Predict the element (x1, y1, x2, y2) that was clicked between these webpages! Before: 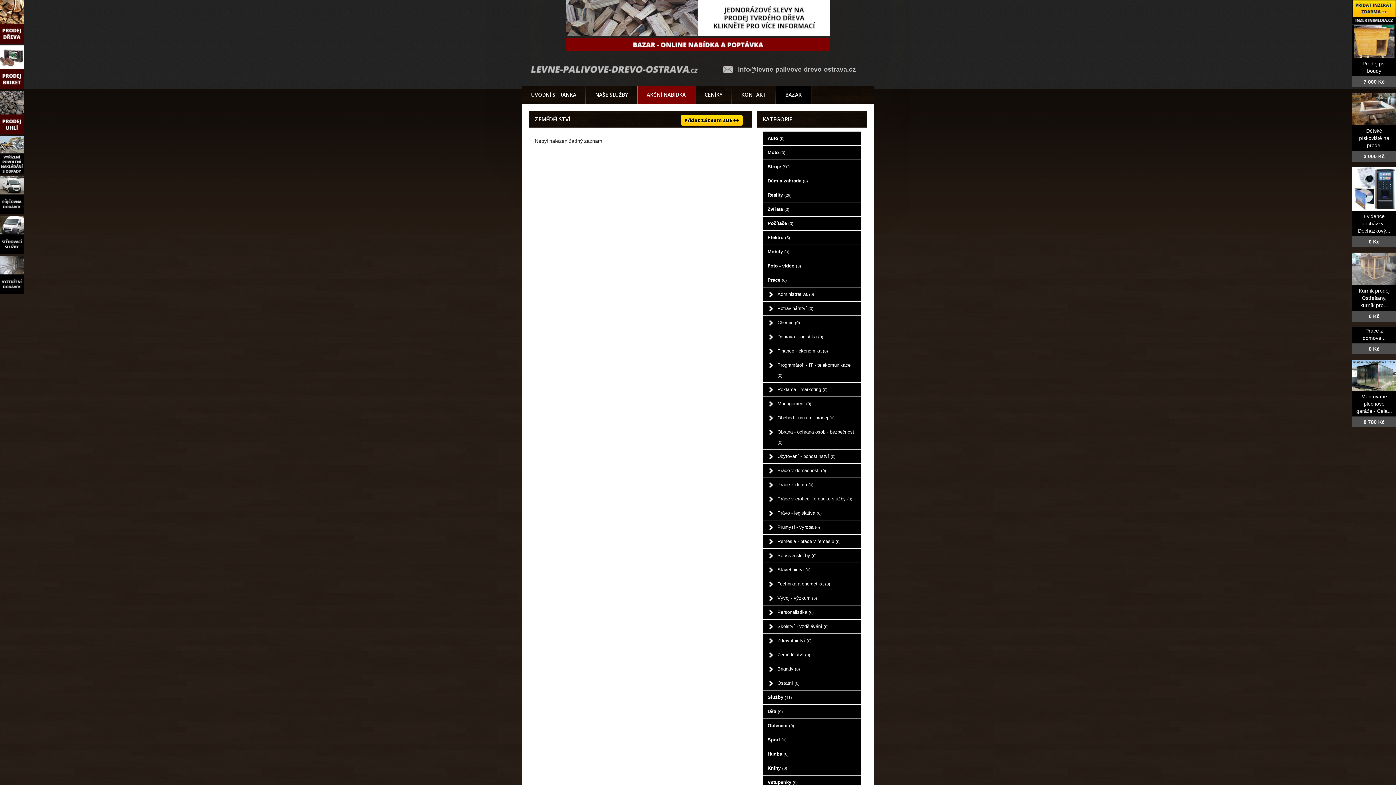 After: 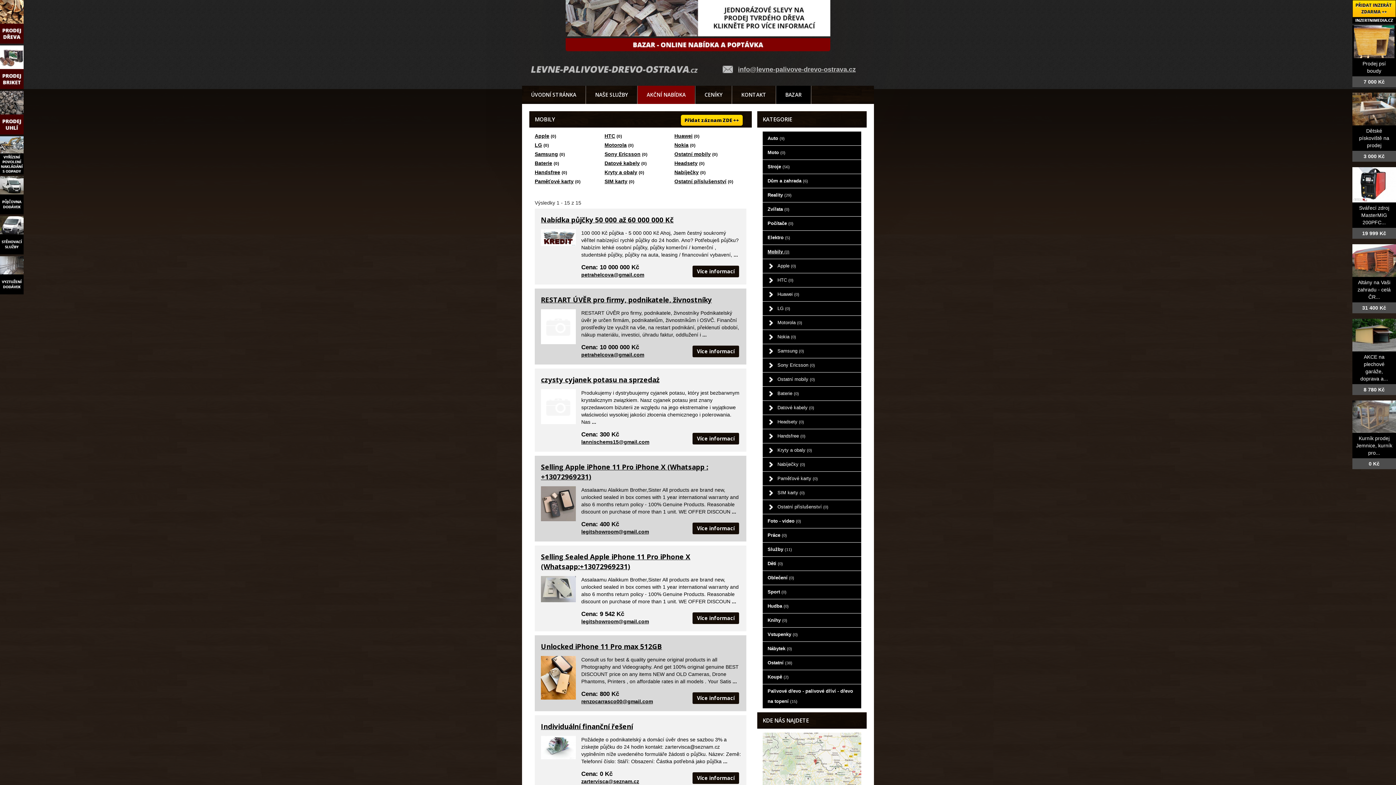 Action: bbox: (762, 245, 861, 258) label: Mobily (0)